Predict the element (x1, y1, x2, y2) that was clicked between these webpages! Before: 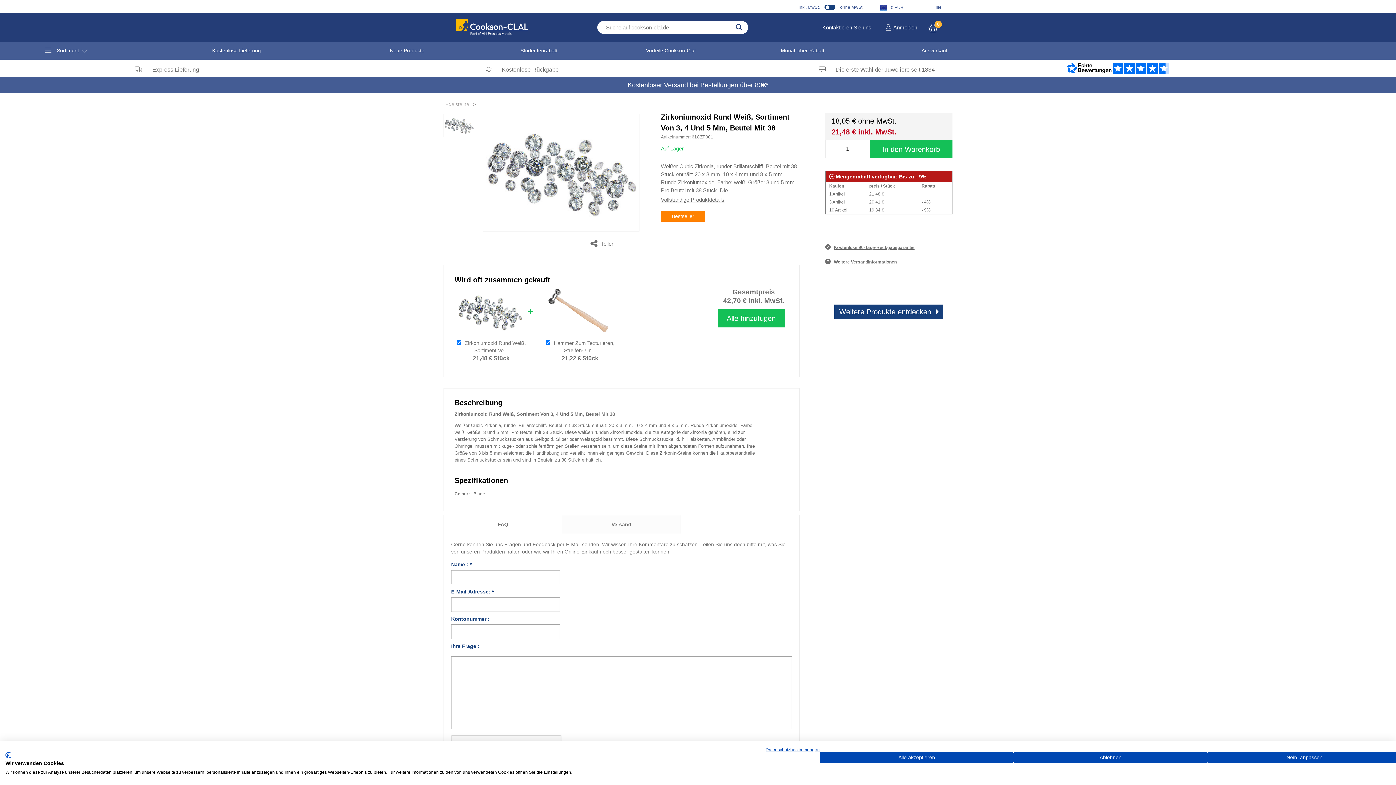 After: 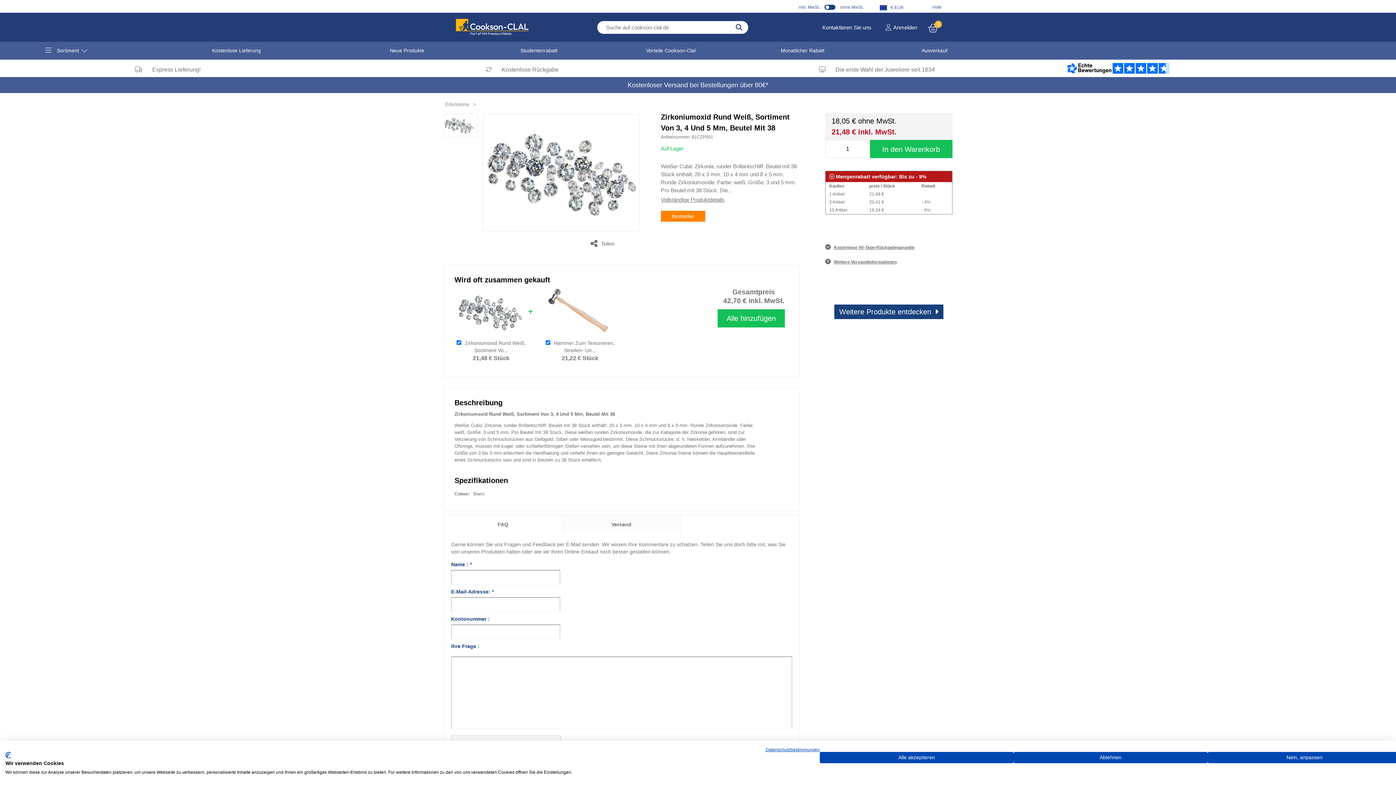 Action: bbox: (5, 752, 10, 758) label: CookieFirst Logo. Externer Link. Wird in einer neuen Registerkarte oder einem neuen Fenster geöffnet.